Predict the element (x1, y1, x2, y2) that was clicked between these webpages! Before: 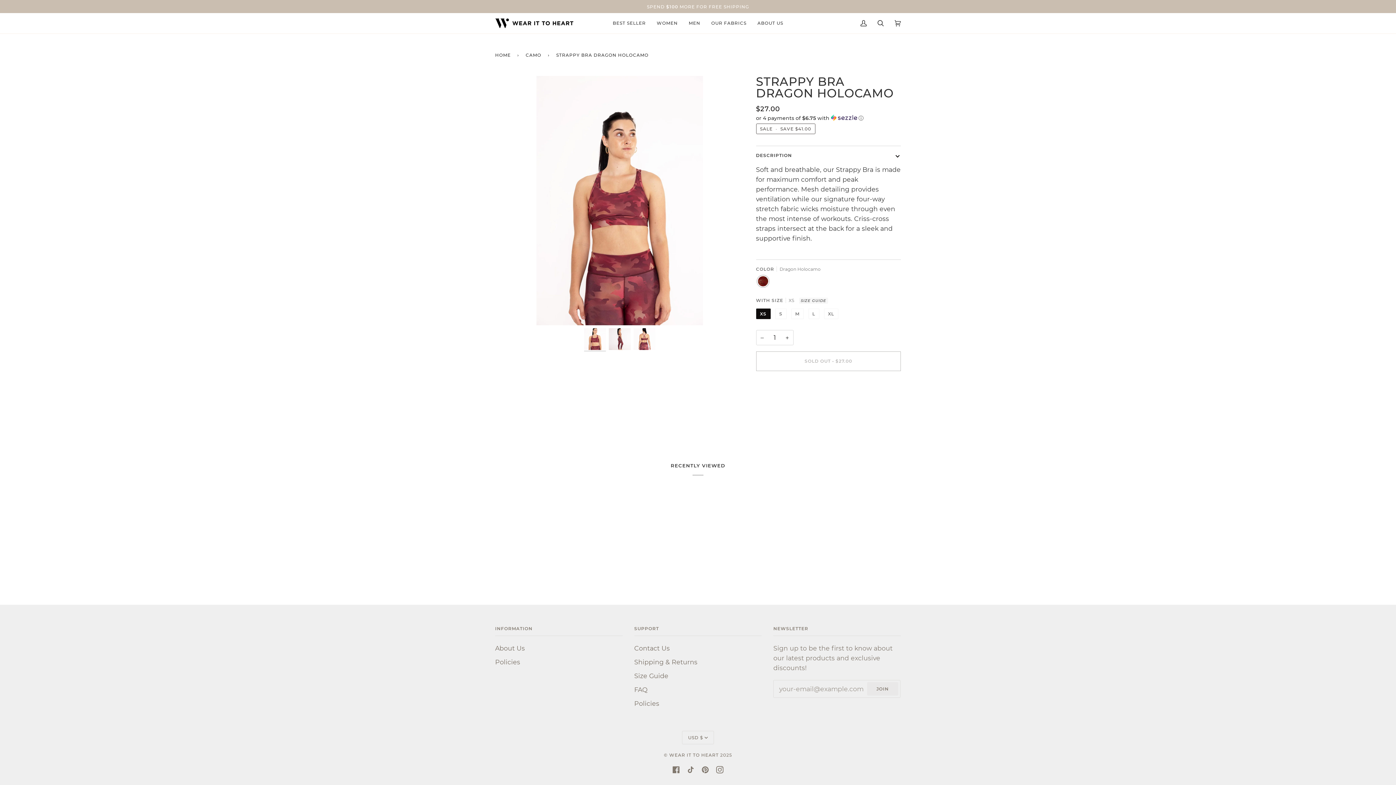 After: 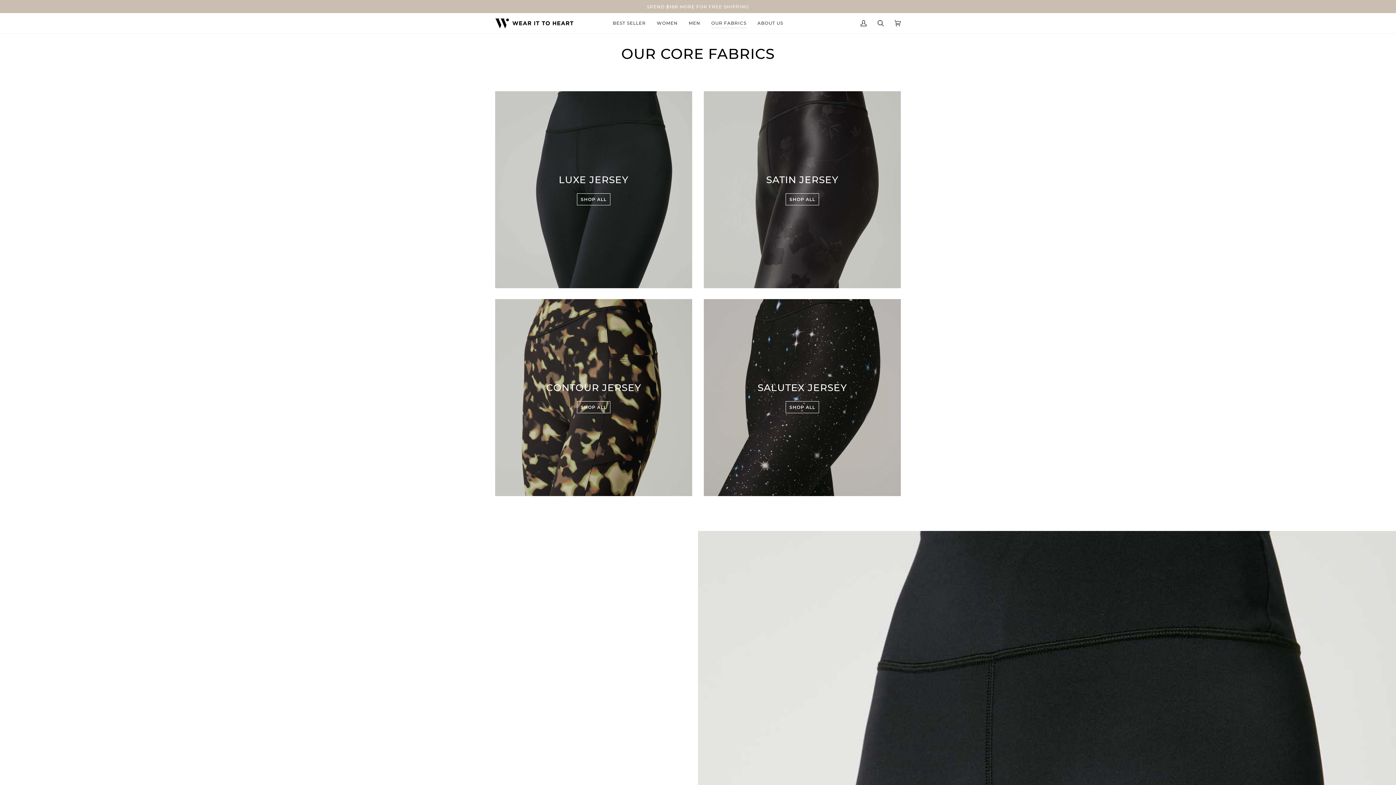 Action: bbox: (706, 13, 752, 33) label: OUR FABRICS